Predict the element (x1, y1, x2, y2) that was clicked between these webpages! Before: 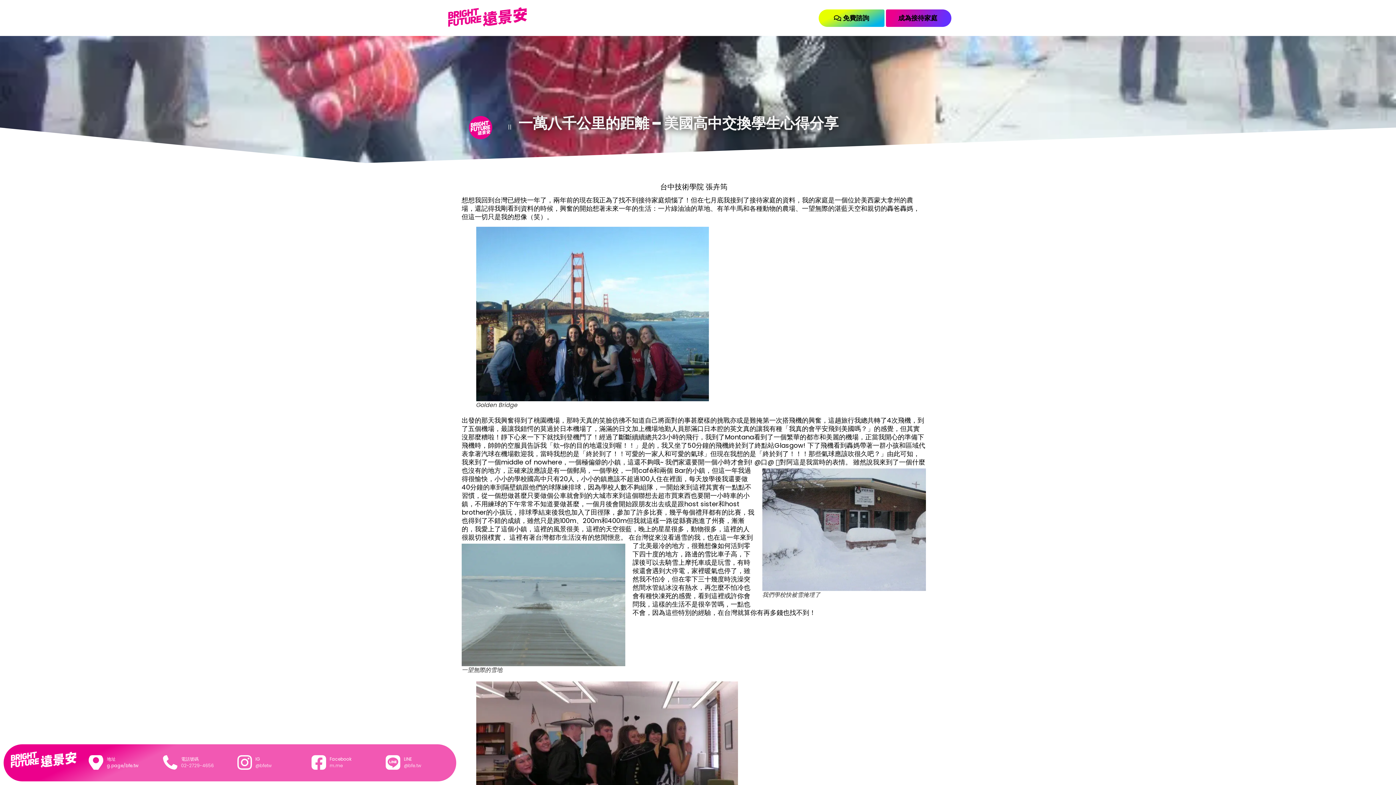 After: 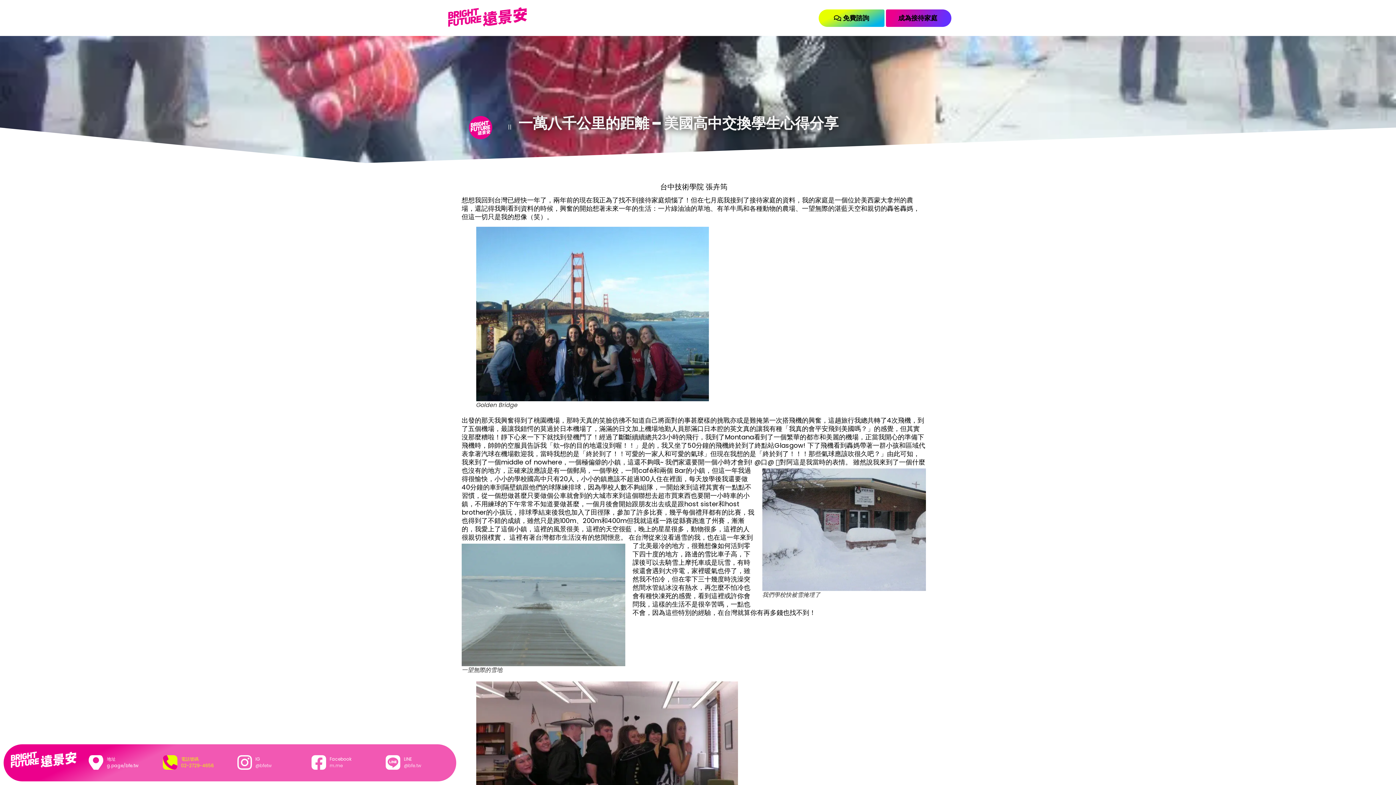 Action: label: 電話號碼

02-2729-4656 bbox: (159, 752, 226, 773)